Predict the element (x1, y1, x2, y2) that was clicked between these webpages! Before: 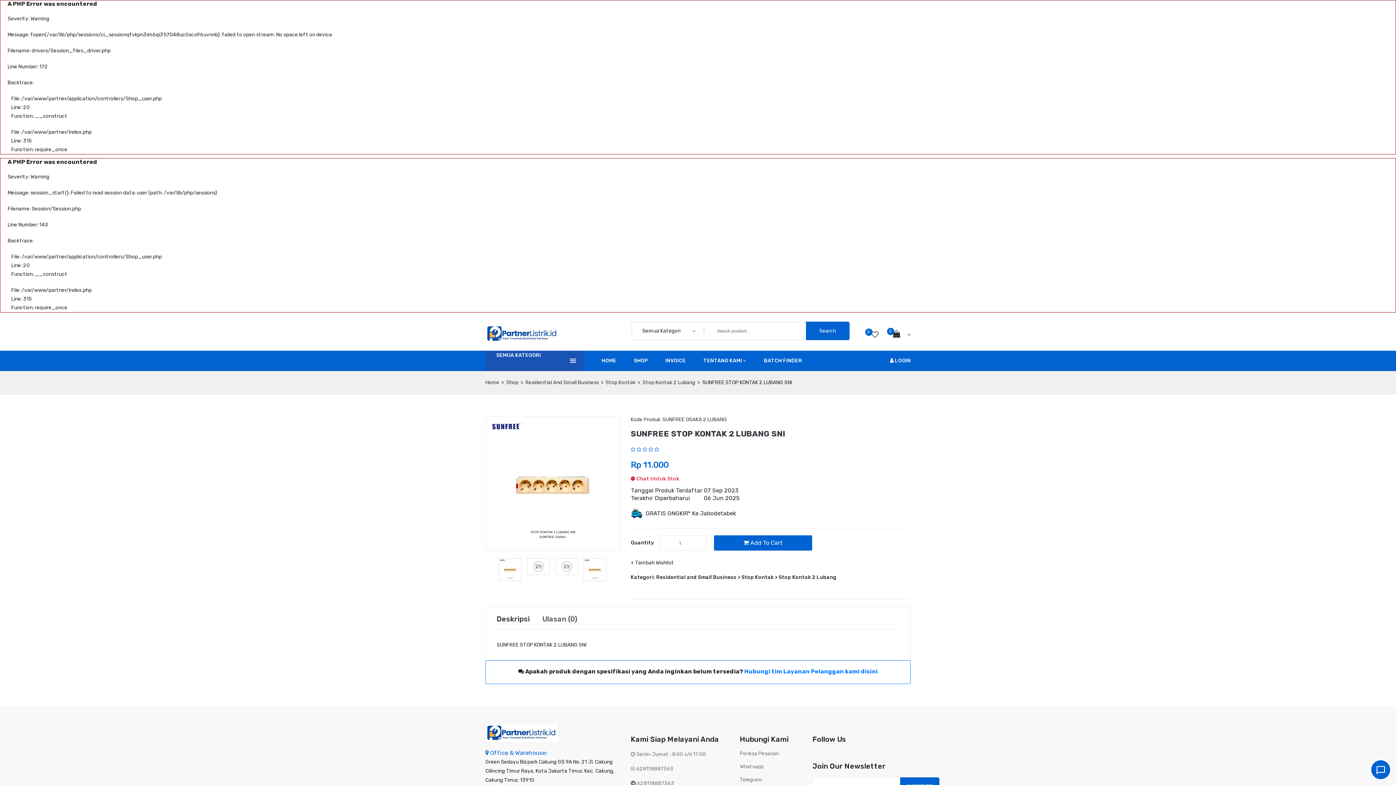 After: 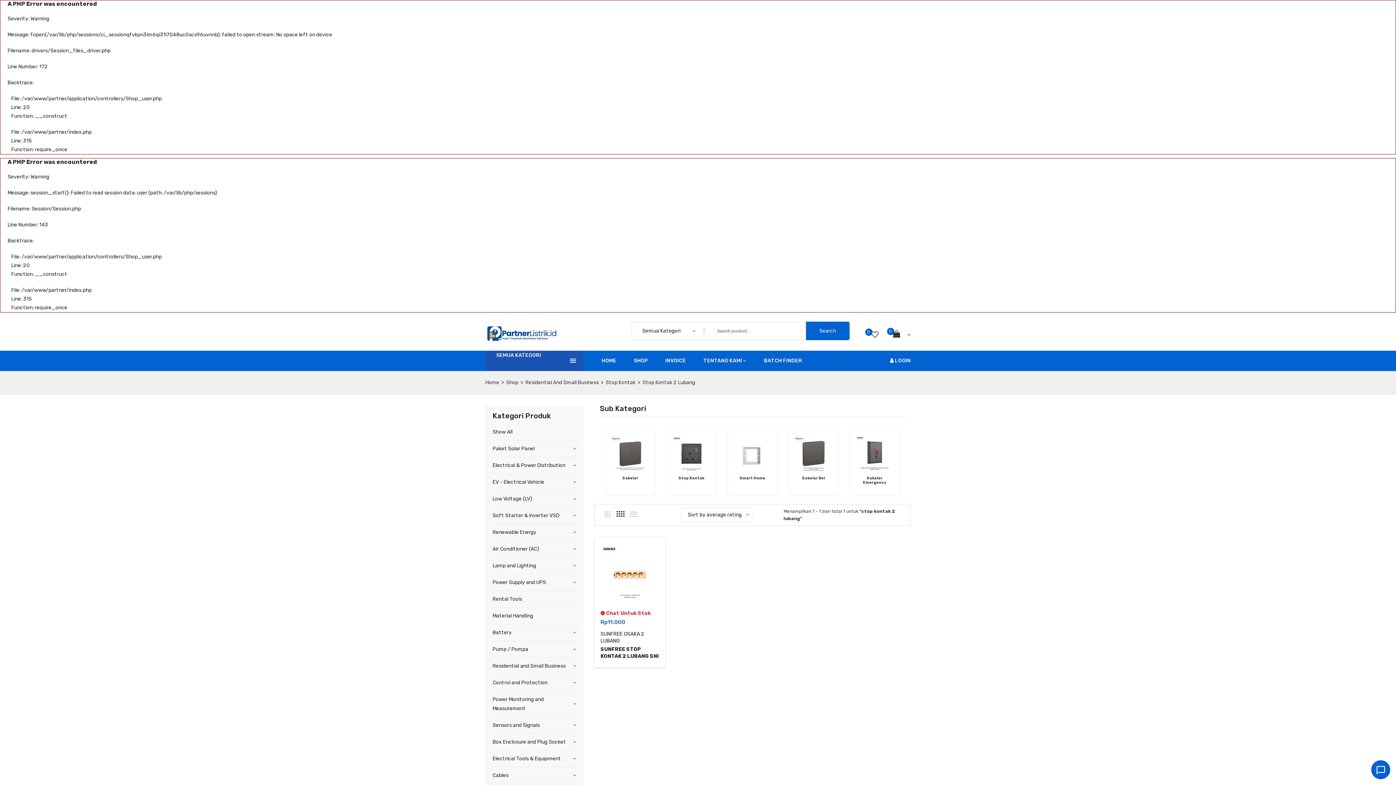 Action: label: Stop Kontak 2 Lubang bbox: (642, 379, 695, 385)